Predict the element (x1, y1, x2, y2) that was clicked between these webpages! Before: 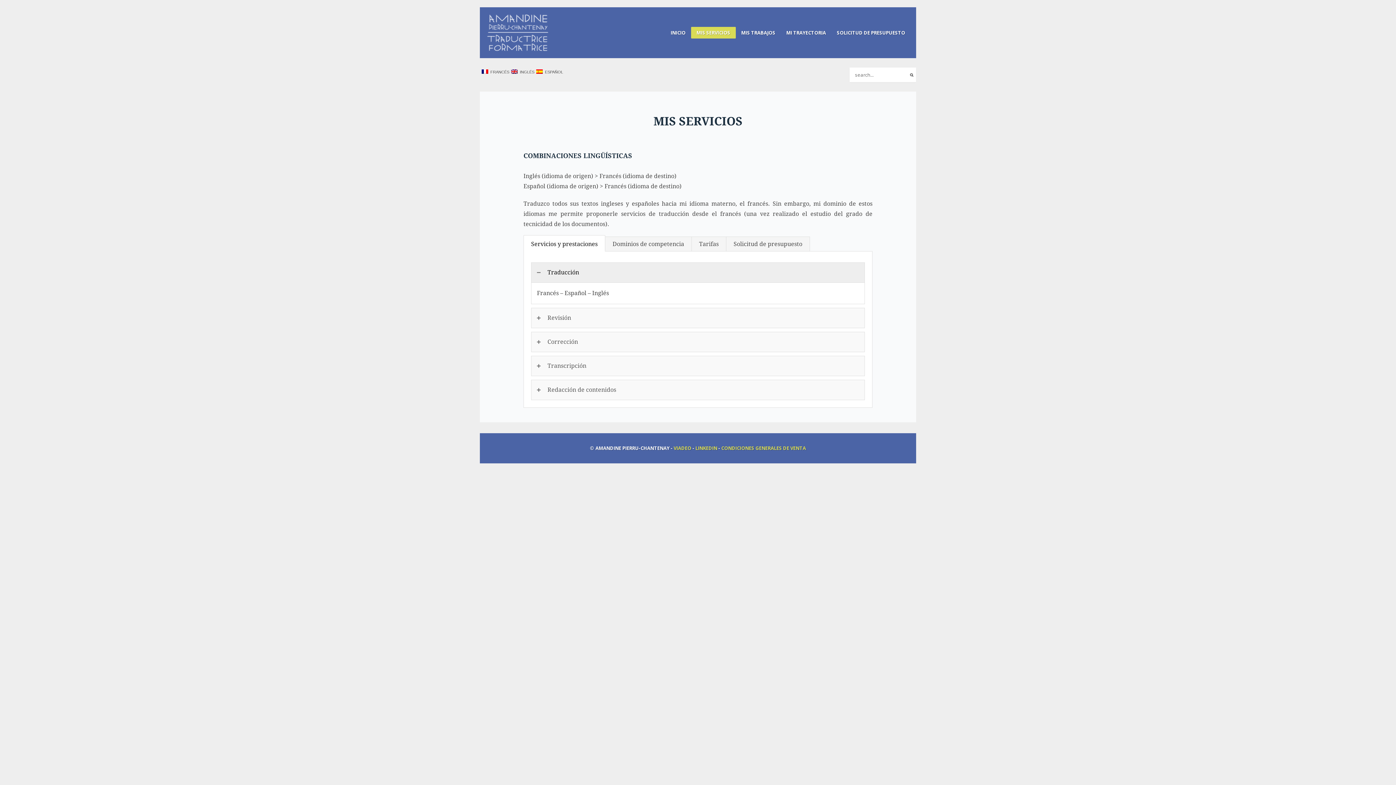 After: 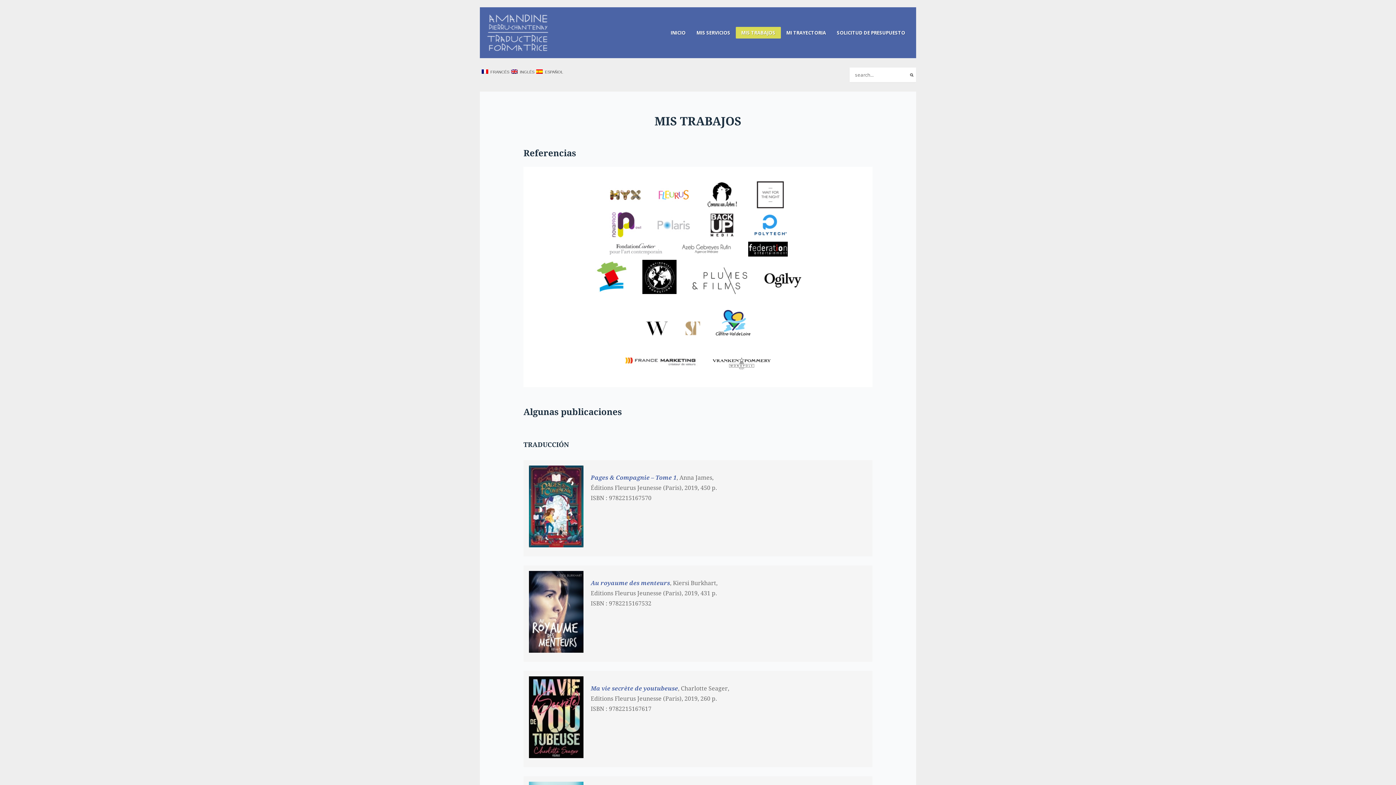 Action: label: MIS TRABAJOS bbox: (736, 26, 781, 38)